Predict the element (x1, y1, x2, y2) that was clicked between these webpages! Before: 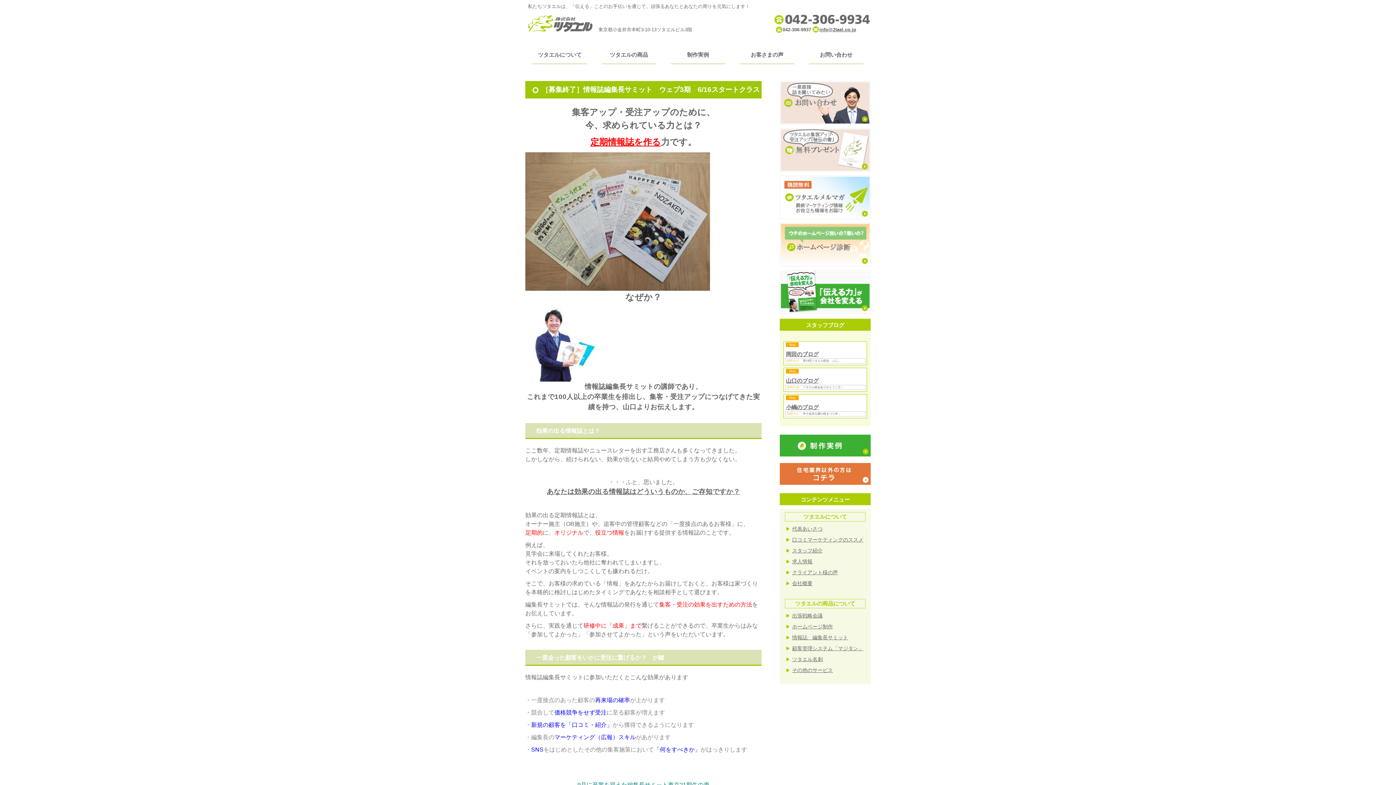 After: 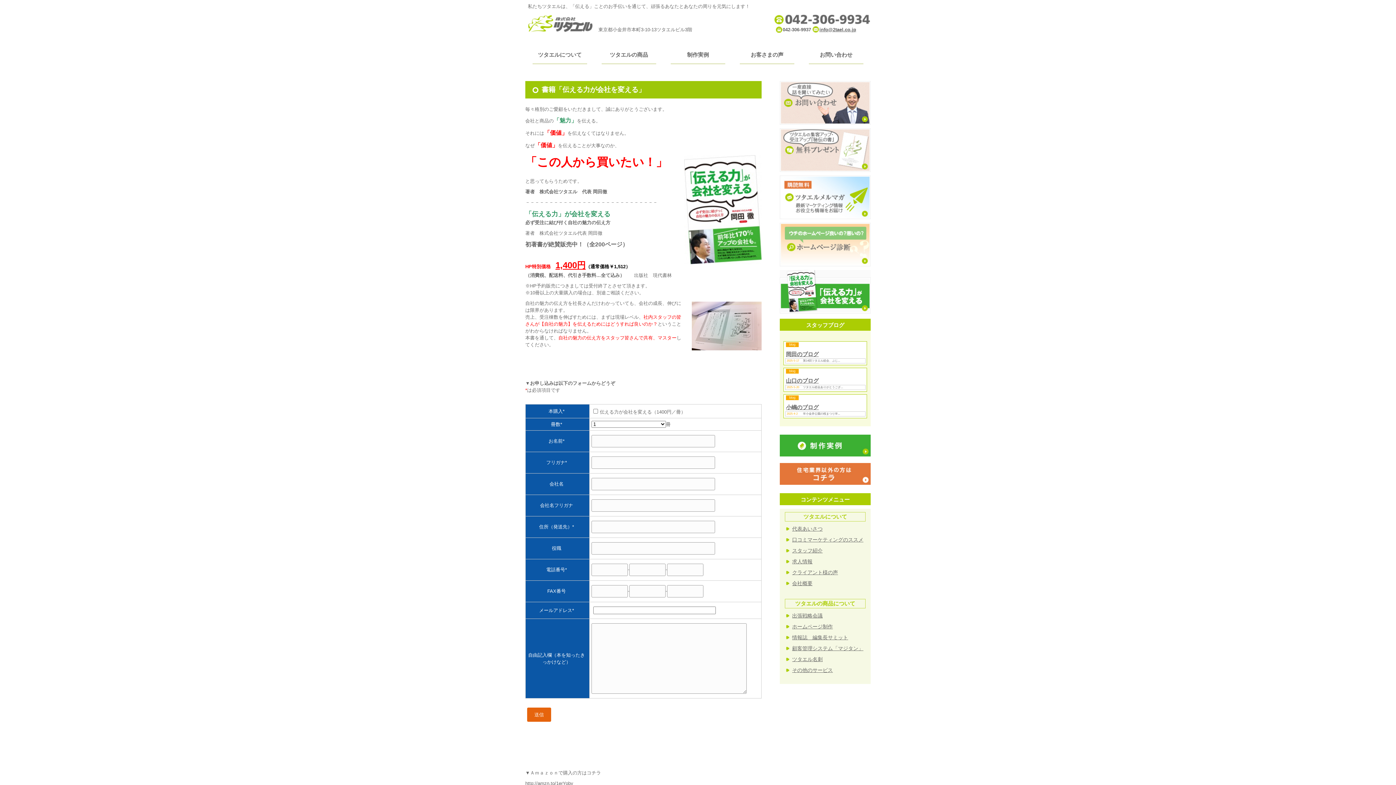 Action: bbox: (780, 270, 870, 276)